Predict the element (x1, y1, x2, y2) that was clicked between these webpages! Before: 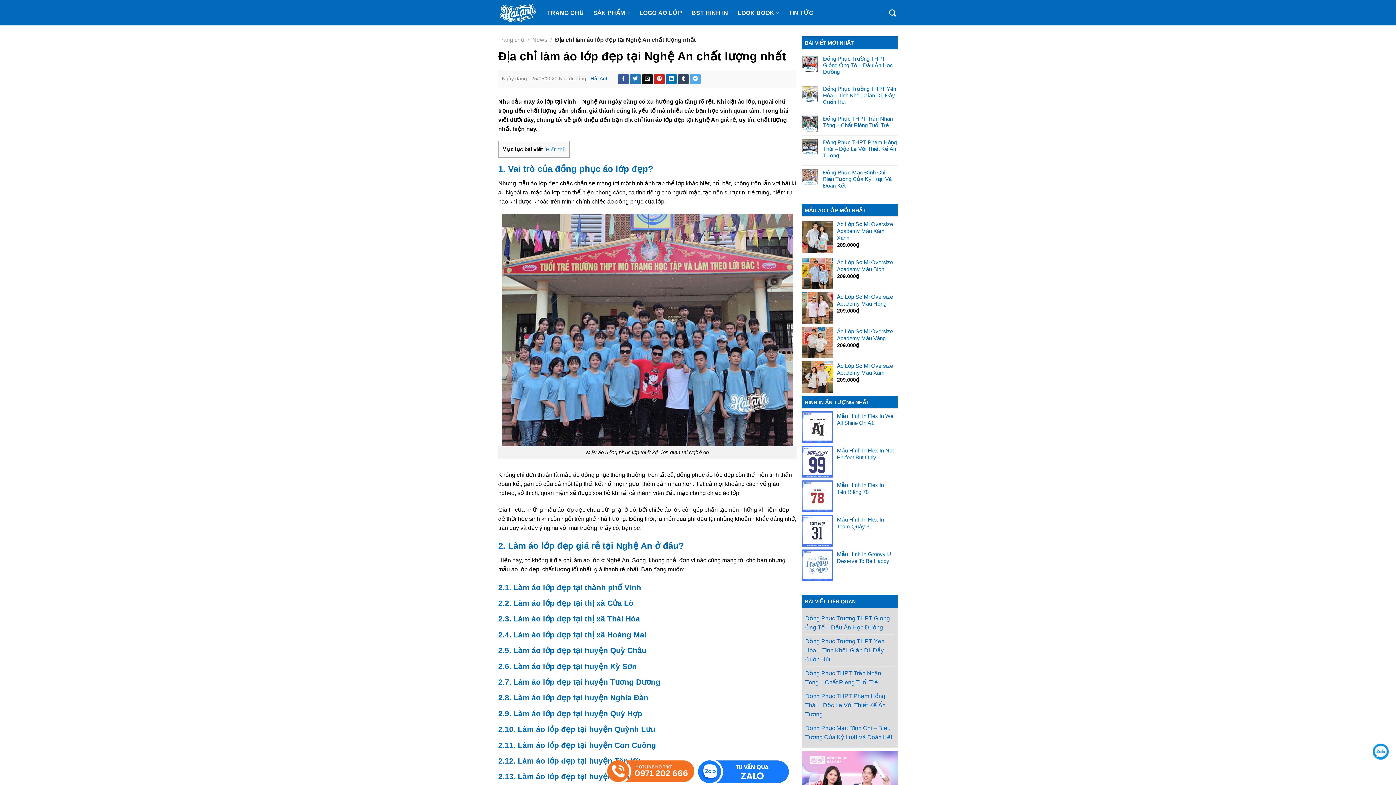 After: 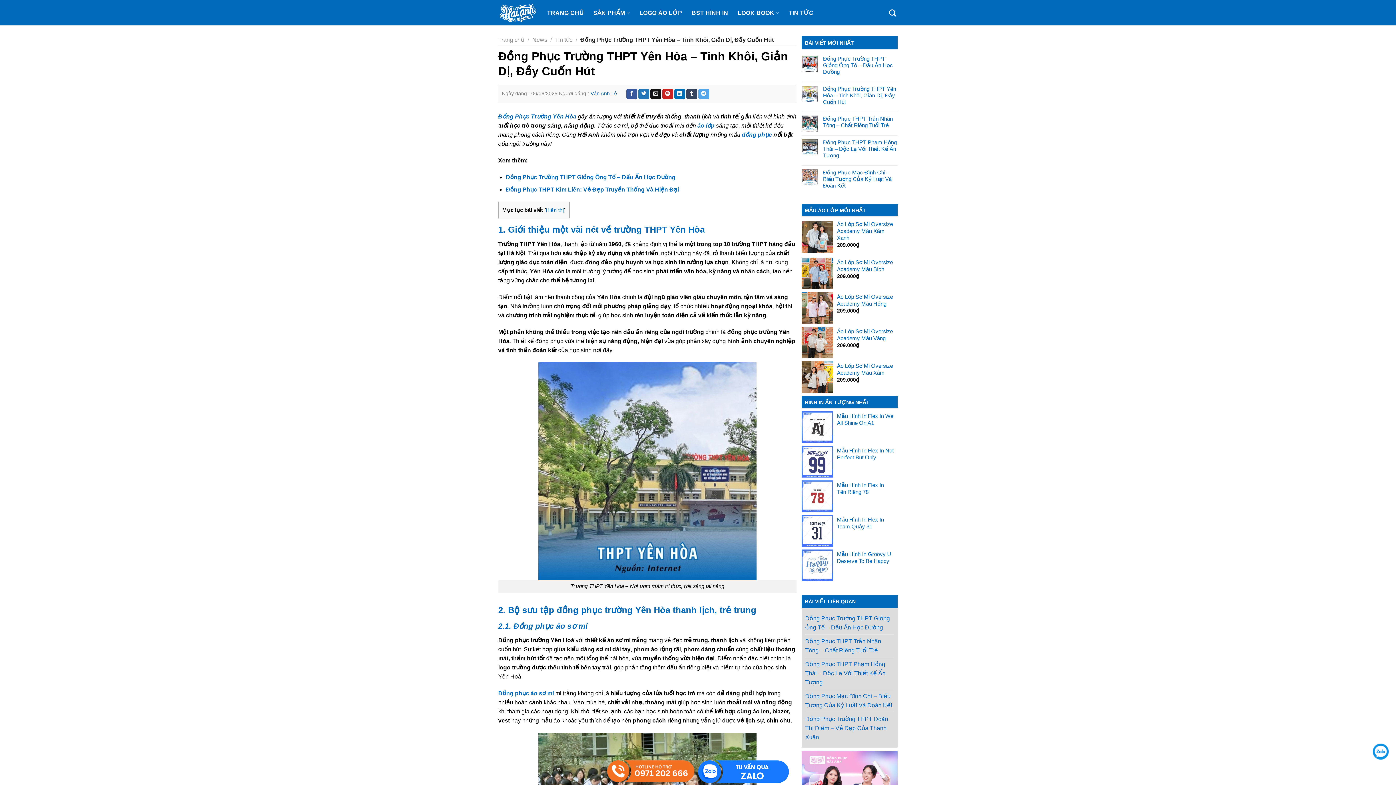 Action: bbox: (823, 85, 897, 105) label: Đồng Phục Trường THPT Yên Hòa – Tinh Khôi, Giản Dị, Đầy Cuốn Hút